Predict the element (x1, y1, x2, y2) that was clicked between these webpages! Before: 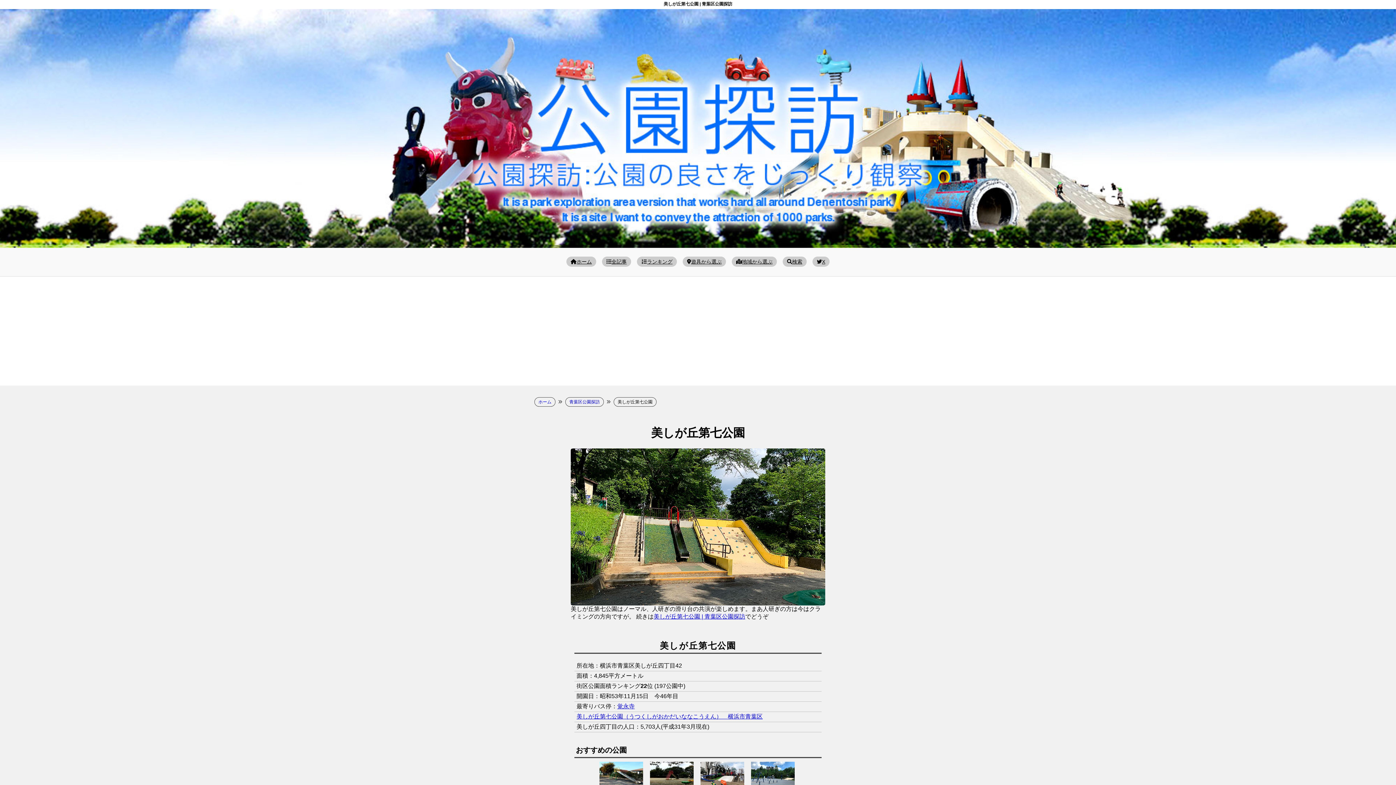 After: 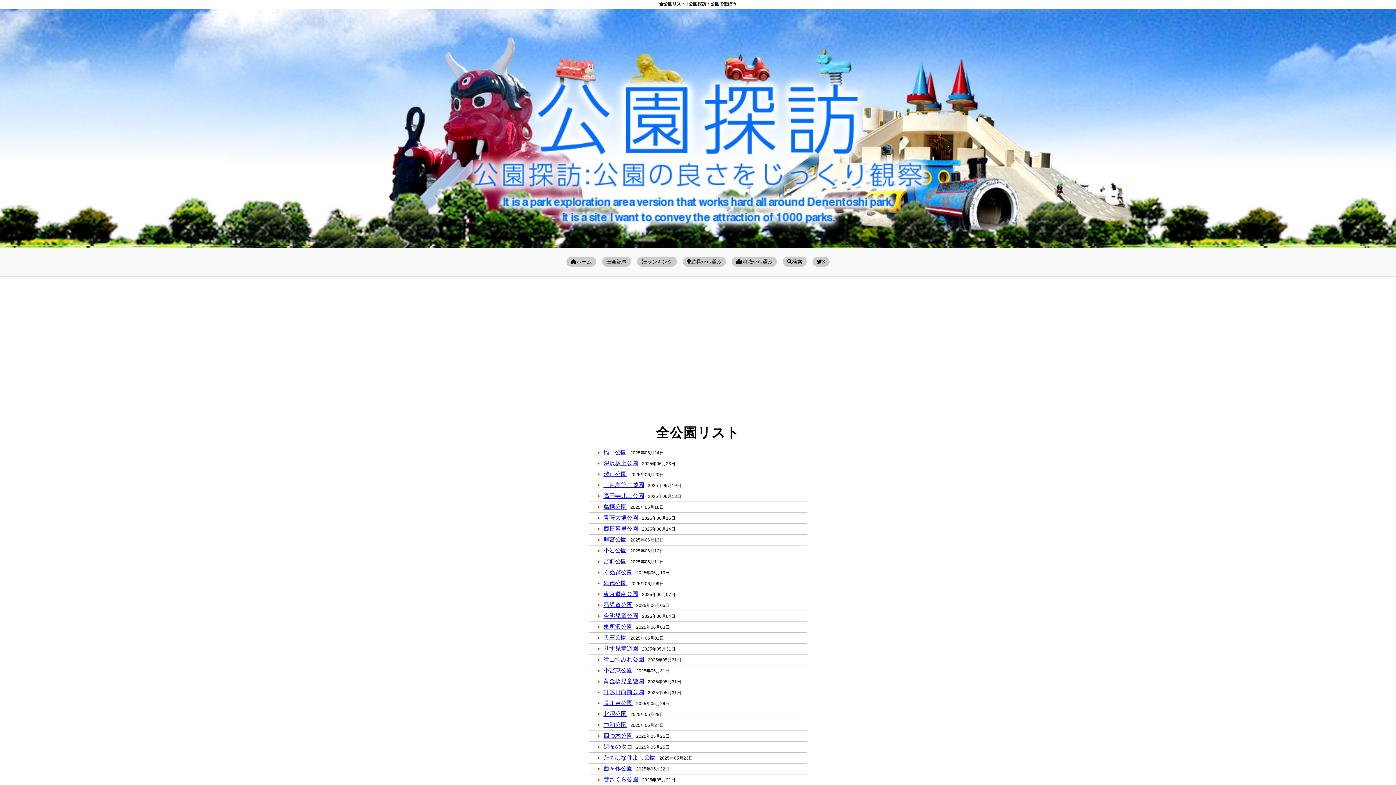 Action: label: 全記事 bbox: (606, 258, 626, 264)